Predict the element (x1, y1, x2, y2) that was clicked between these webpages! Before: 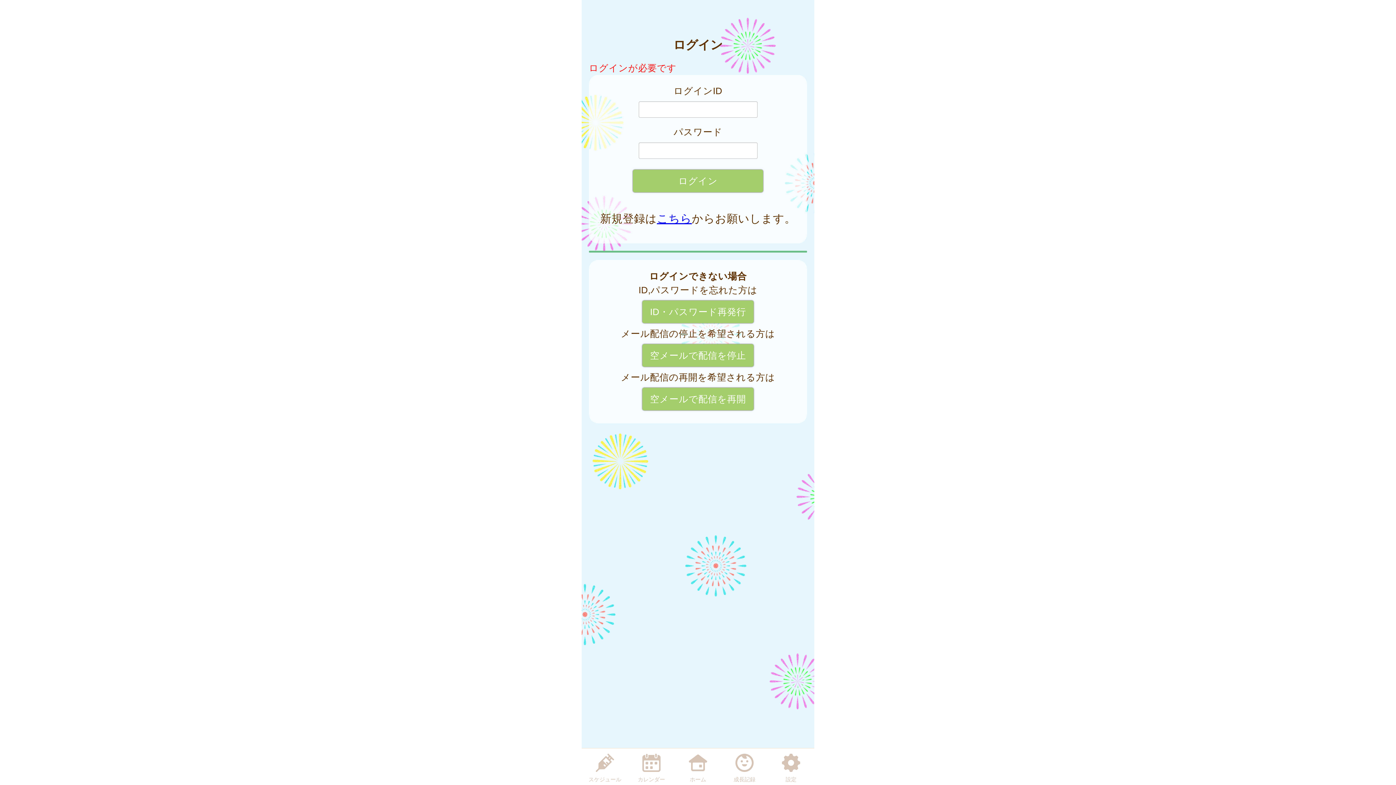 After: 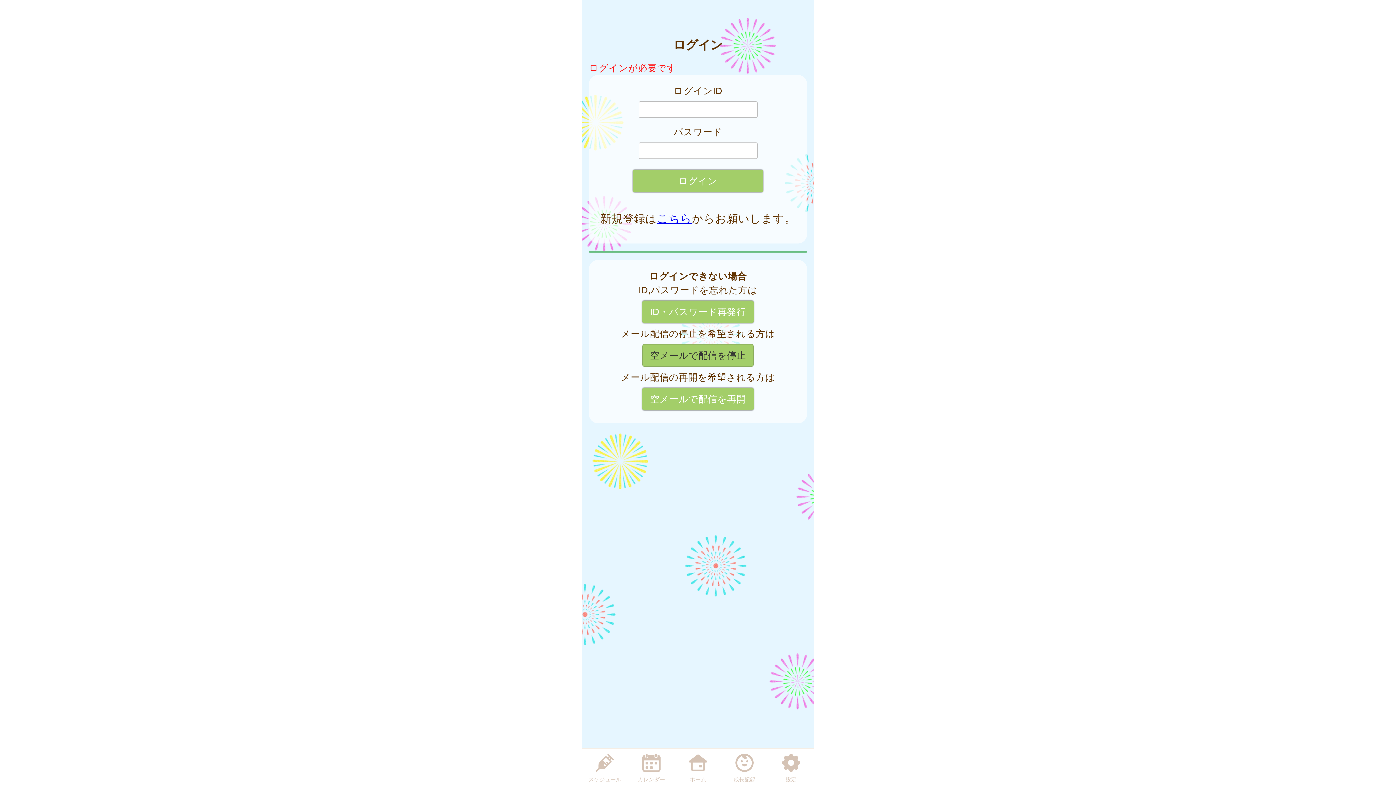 Action: label: 空メールで配信を停止 bbox: (642, 344, 753, 366)